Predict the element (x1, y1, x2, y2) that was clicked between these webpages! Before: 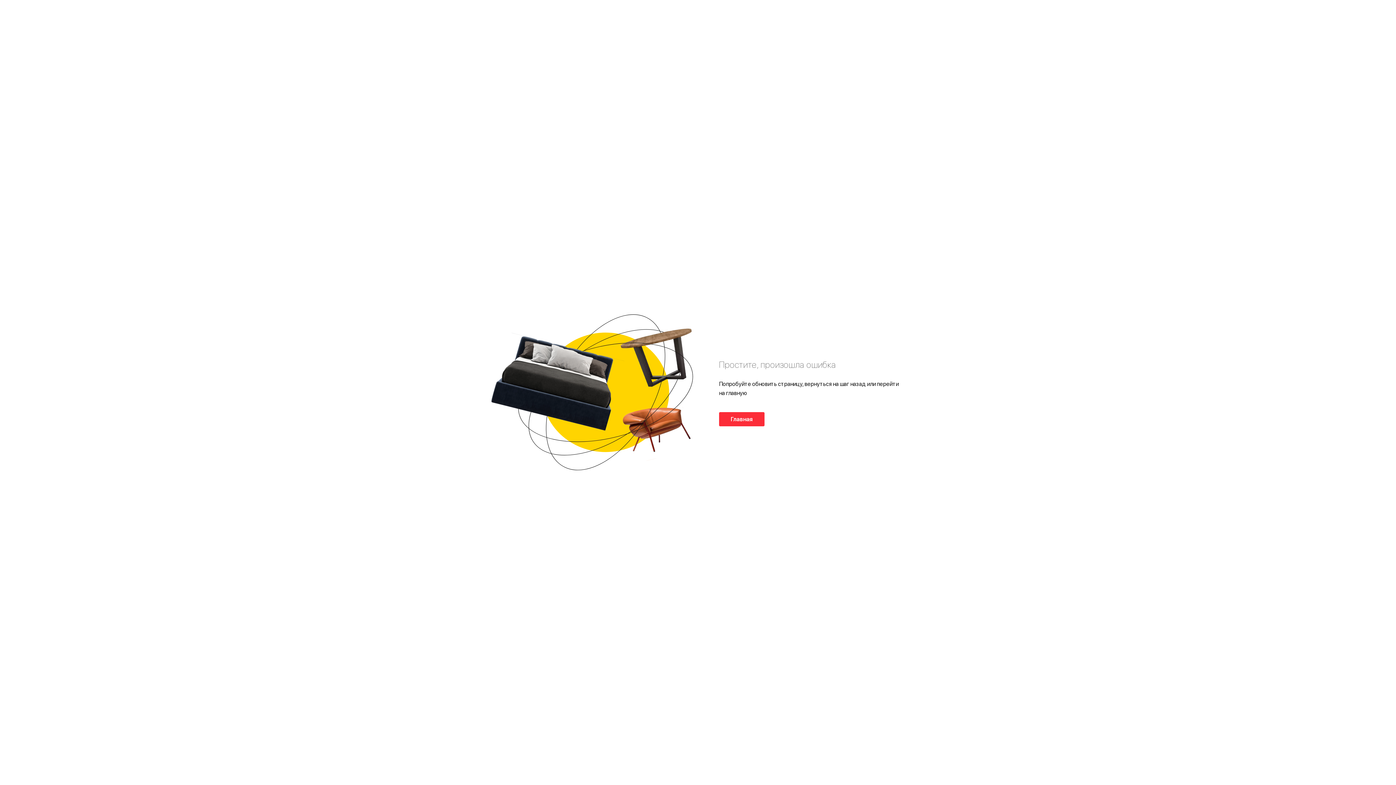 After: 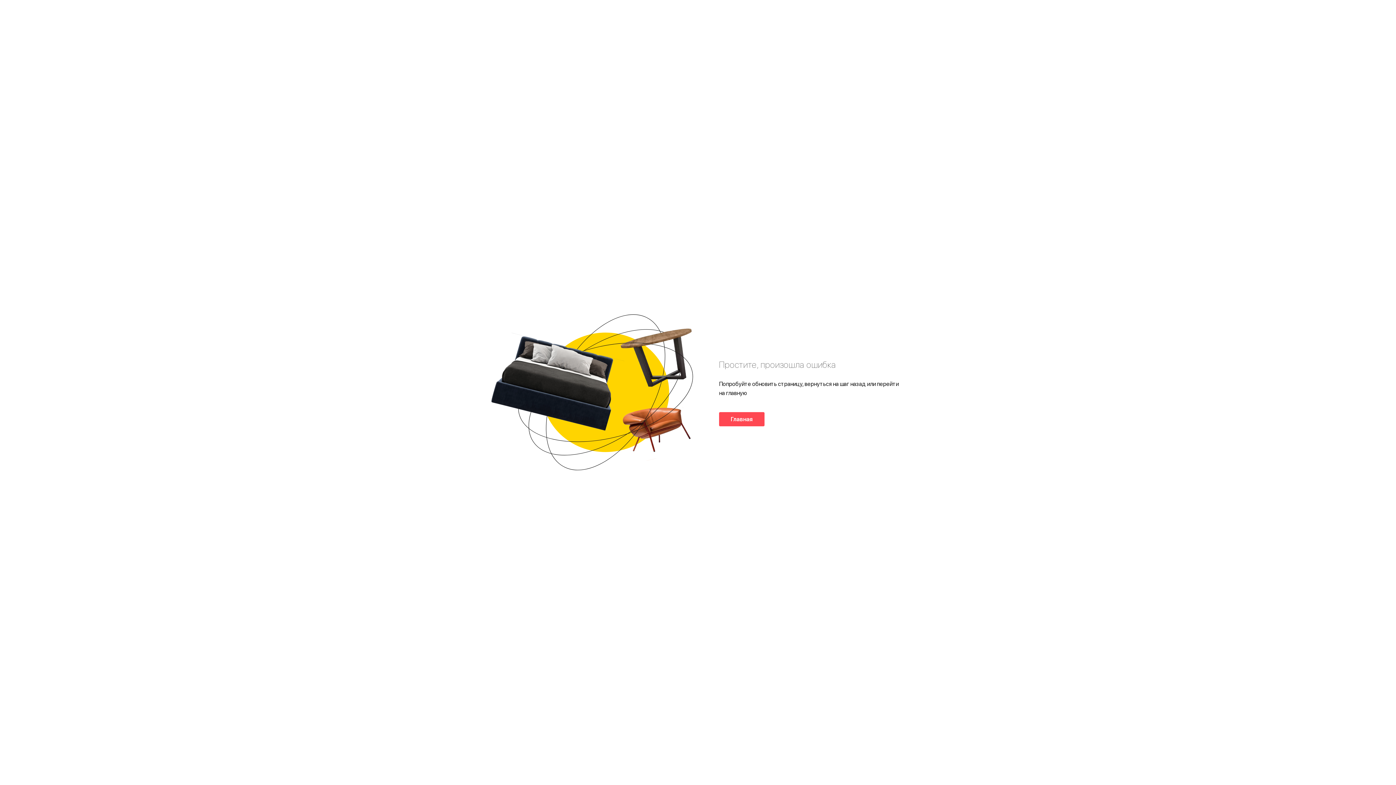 Action: label: Главная bbox: (719, 412, 764, 426)